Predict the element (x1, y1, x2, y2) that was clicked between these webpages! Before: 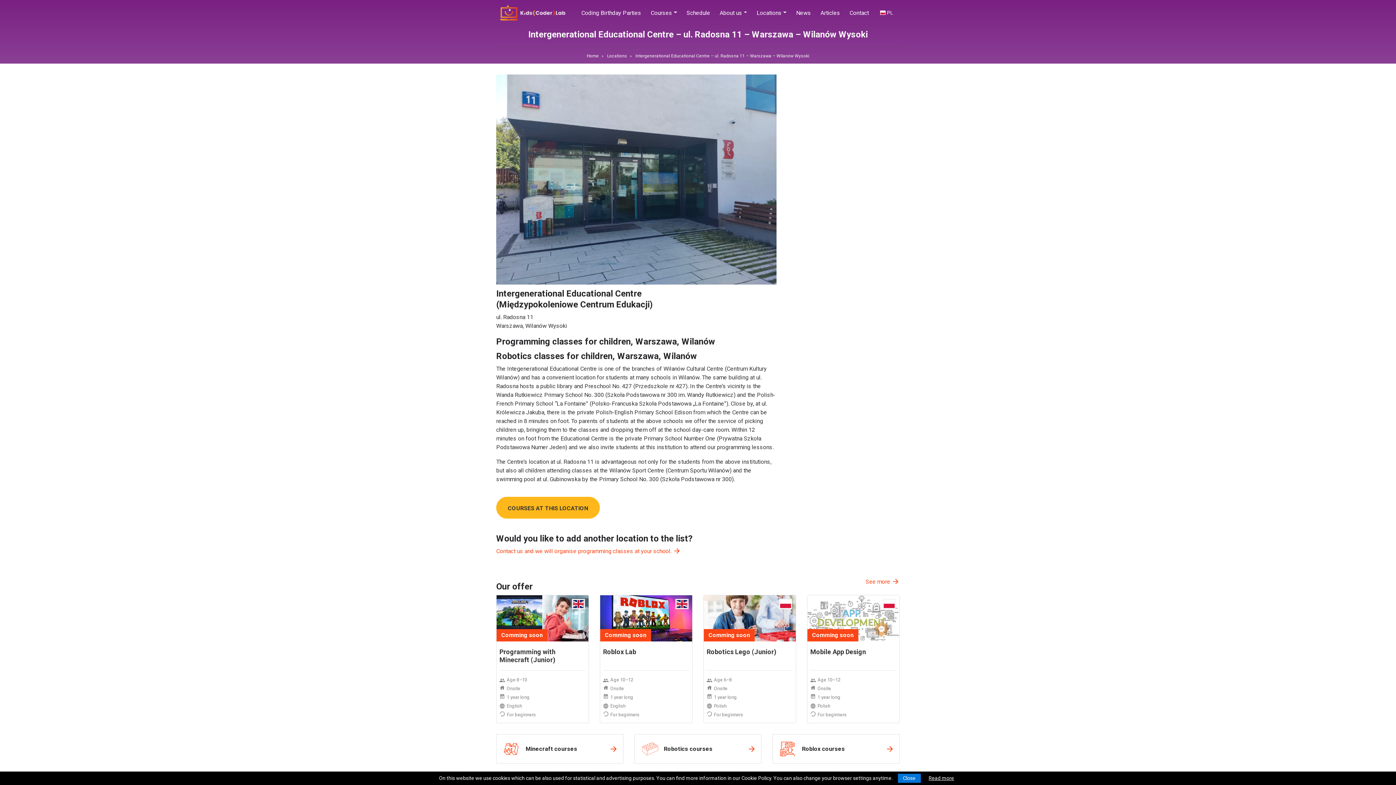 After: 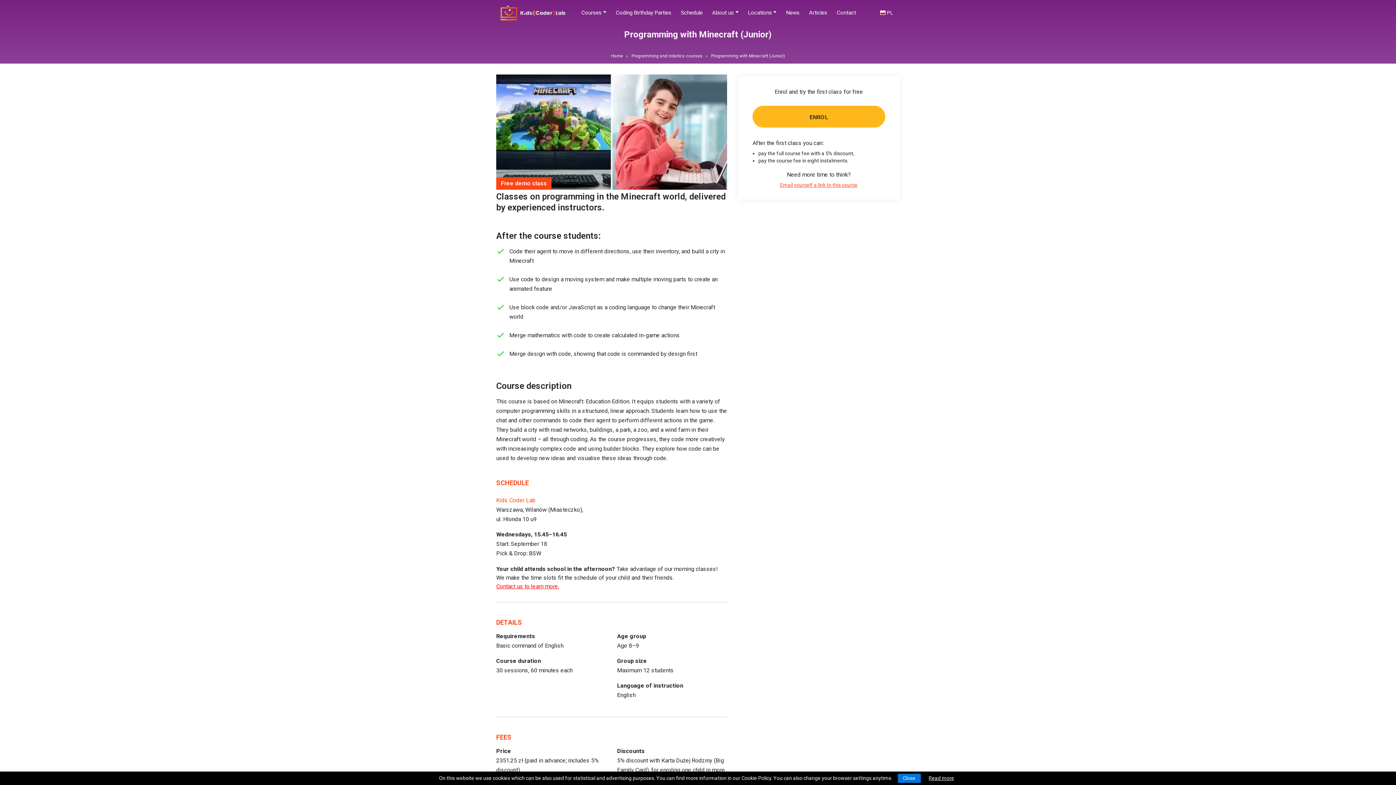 Action: bbox: (499, 648, 555, 663) label: Programming with Minecraft (Junior)